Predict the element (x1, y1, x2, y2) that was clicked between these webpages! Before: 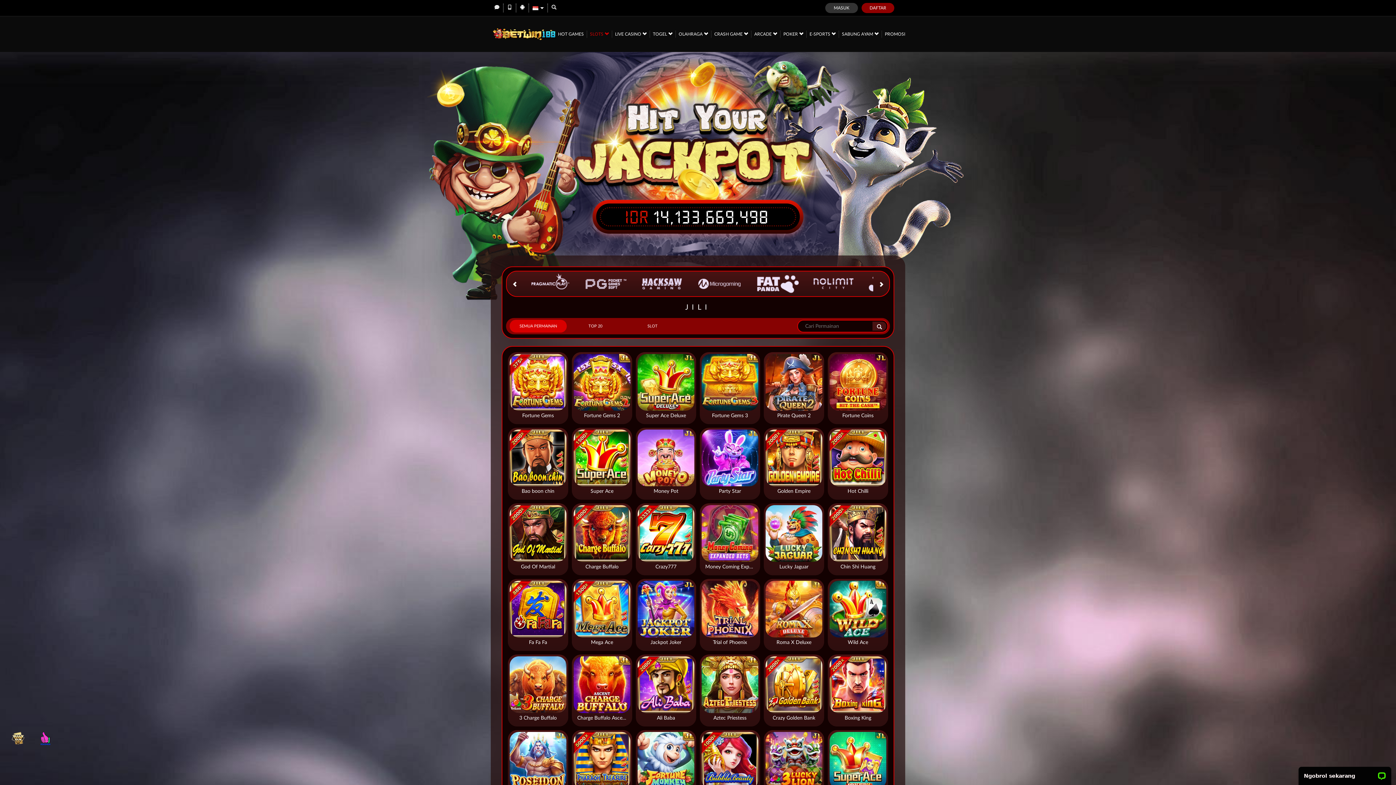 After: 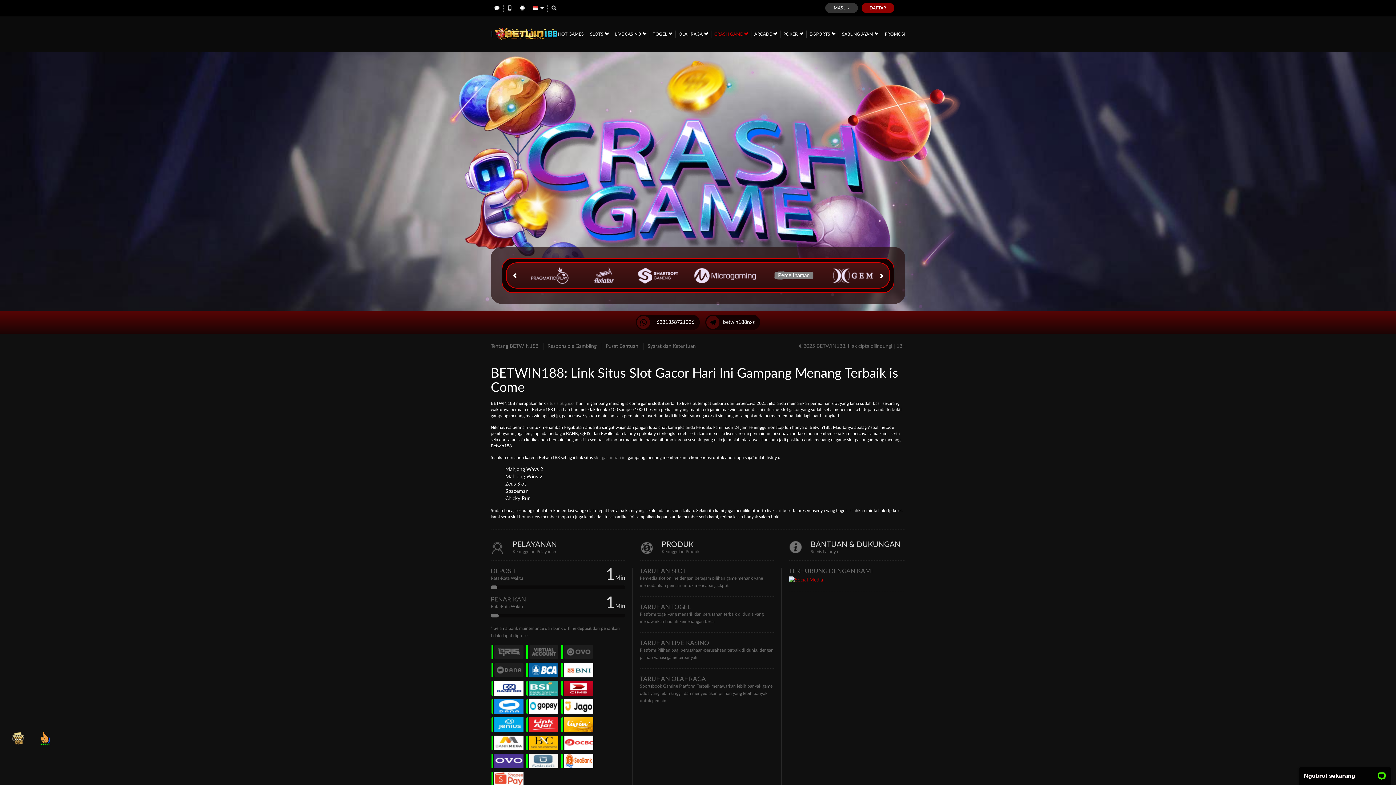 Action: bbox: (714, 30, 748, 37) label: CRASH GAME 